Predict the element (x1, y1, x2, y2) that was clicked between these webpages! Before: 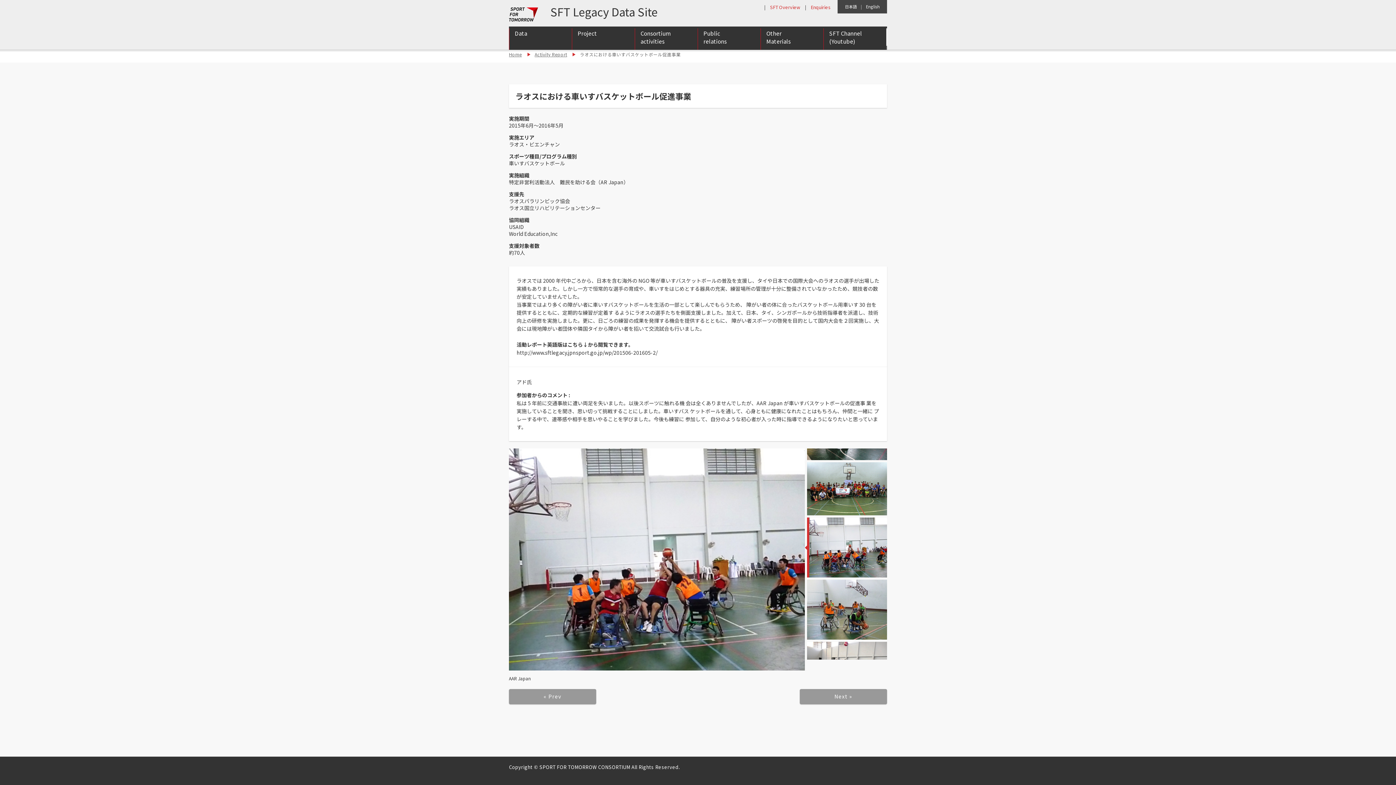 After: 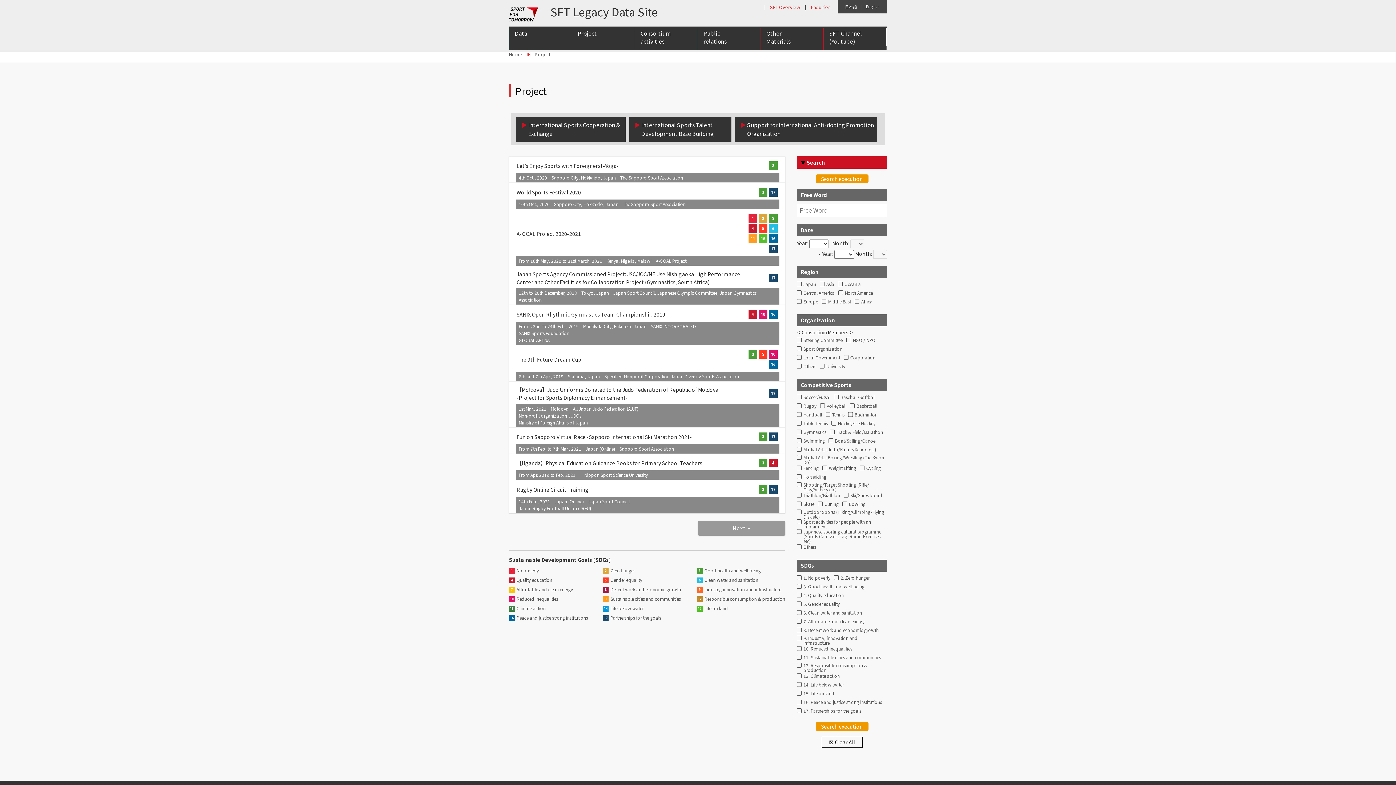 Action: label: Project

 bbox: (572, 28, 634, 49)